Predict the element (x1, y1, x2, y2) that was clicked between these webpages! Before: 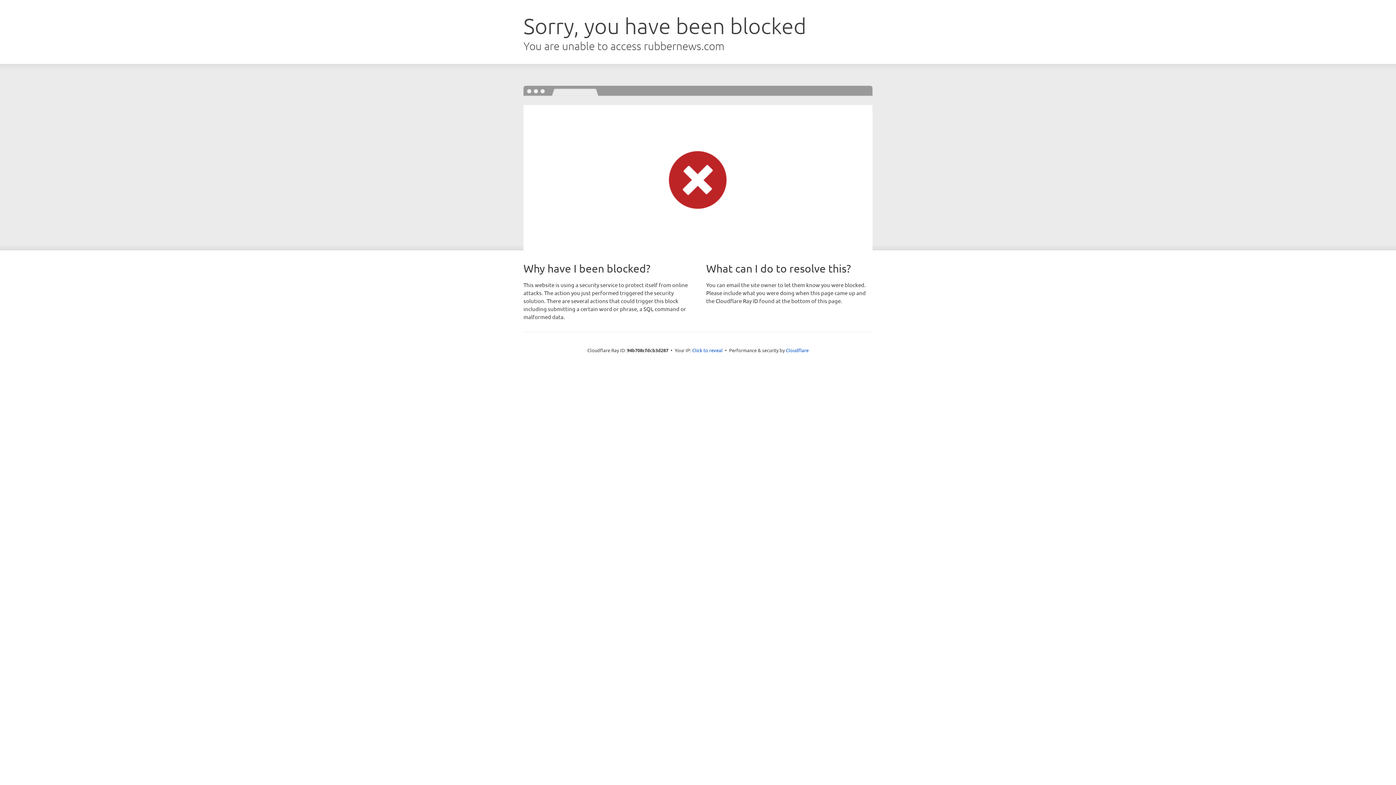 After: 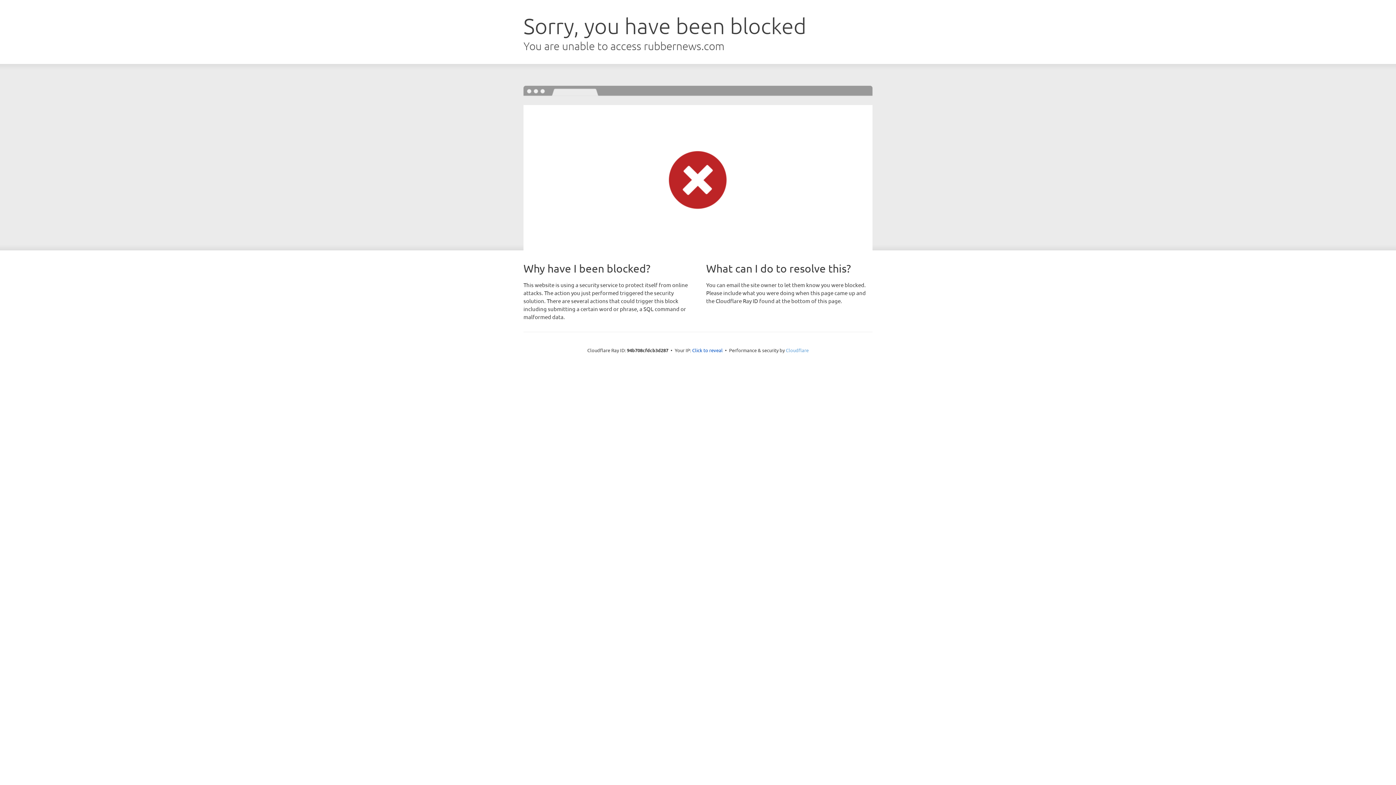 Action: bbox: (786, 347, 808, 353) label: Cloudflare